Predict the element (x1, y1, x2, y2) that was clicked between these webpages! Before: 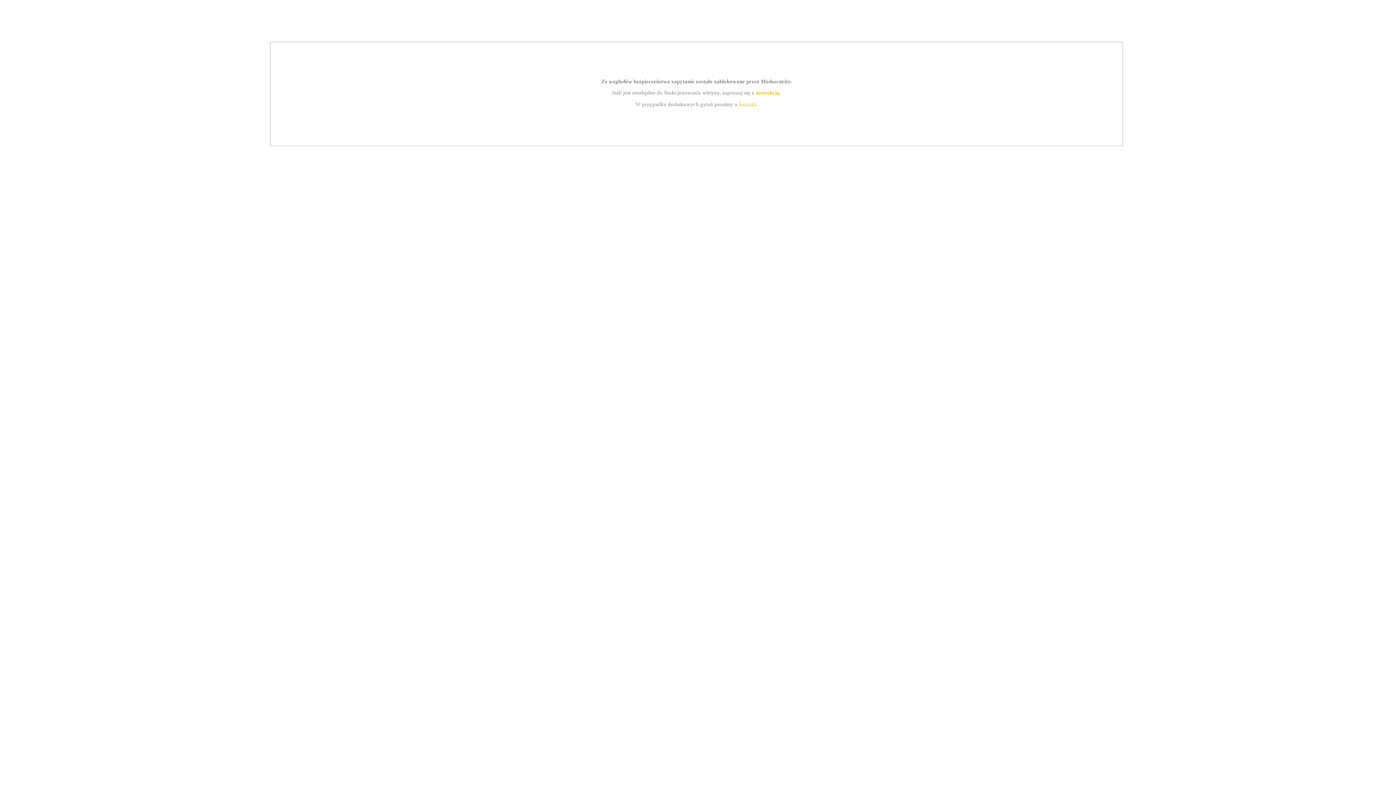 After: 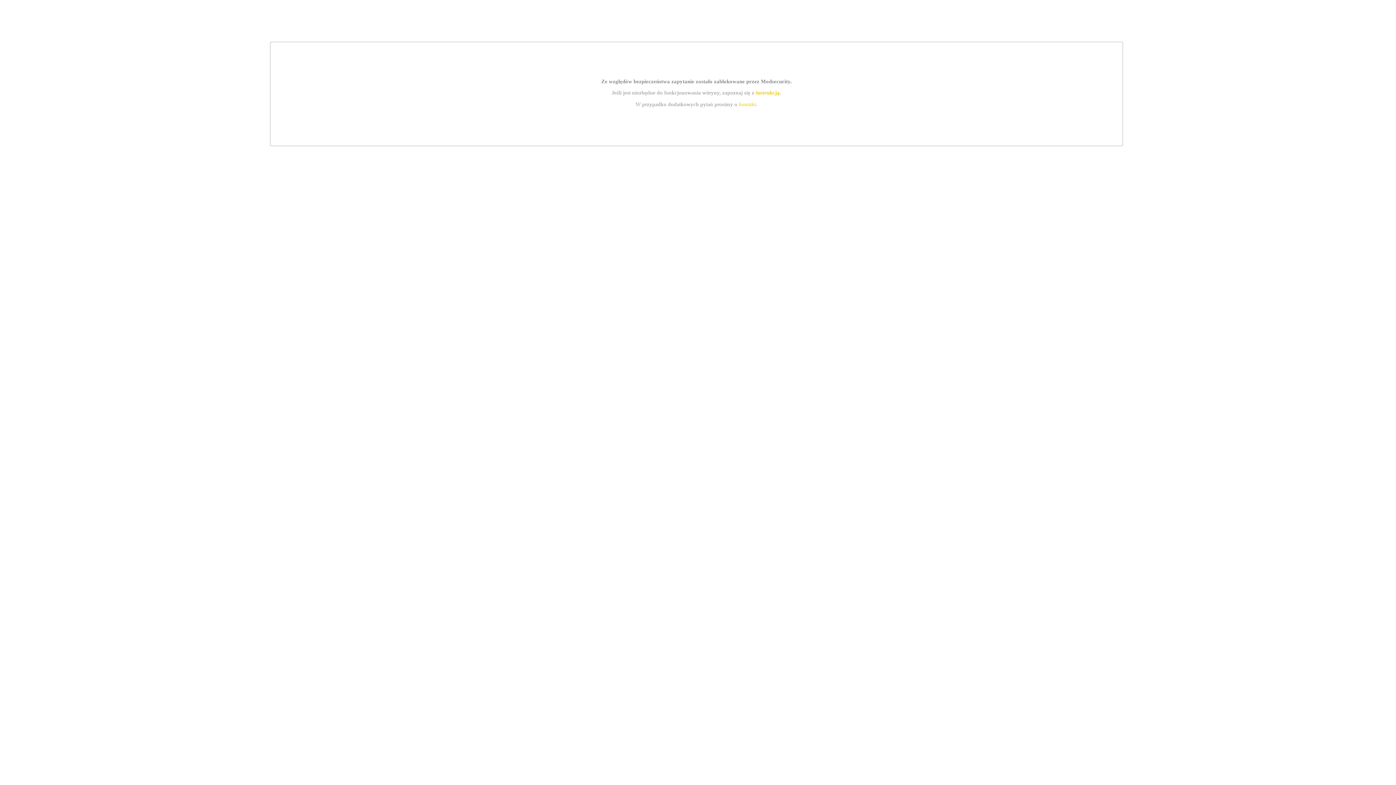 Action: bbox: (739, 101, 756, 107) label: kontakt